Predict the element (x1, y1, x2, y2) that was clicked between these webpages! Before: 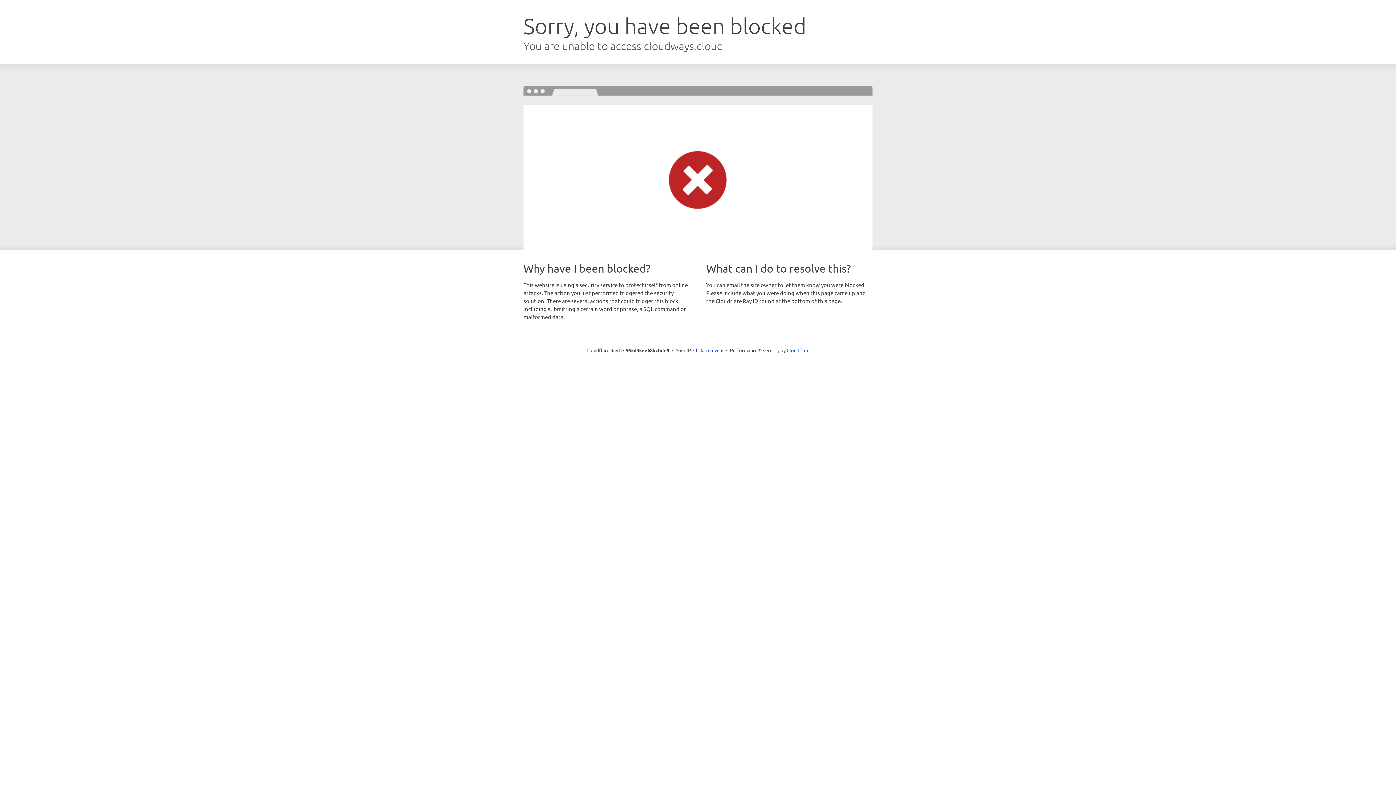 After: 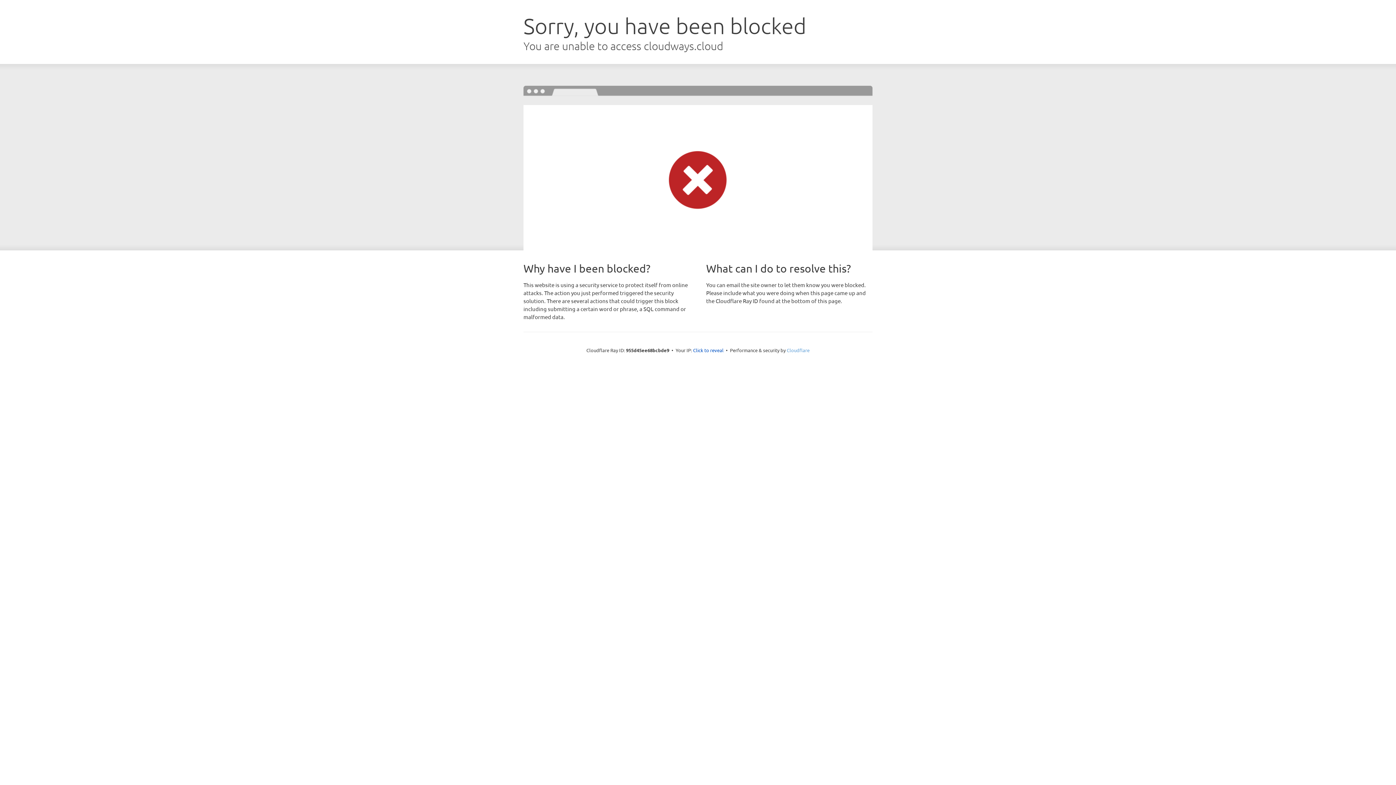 Action: bbox: (786, 347, 809, 353) label: Cloudflare